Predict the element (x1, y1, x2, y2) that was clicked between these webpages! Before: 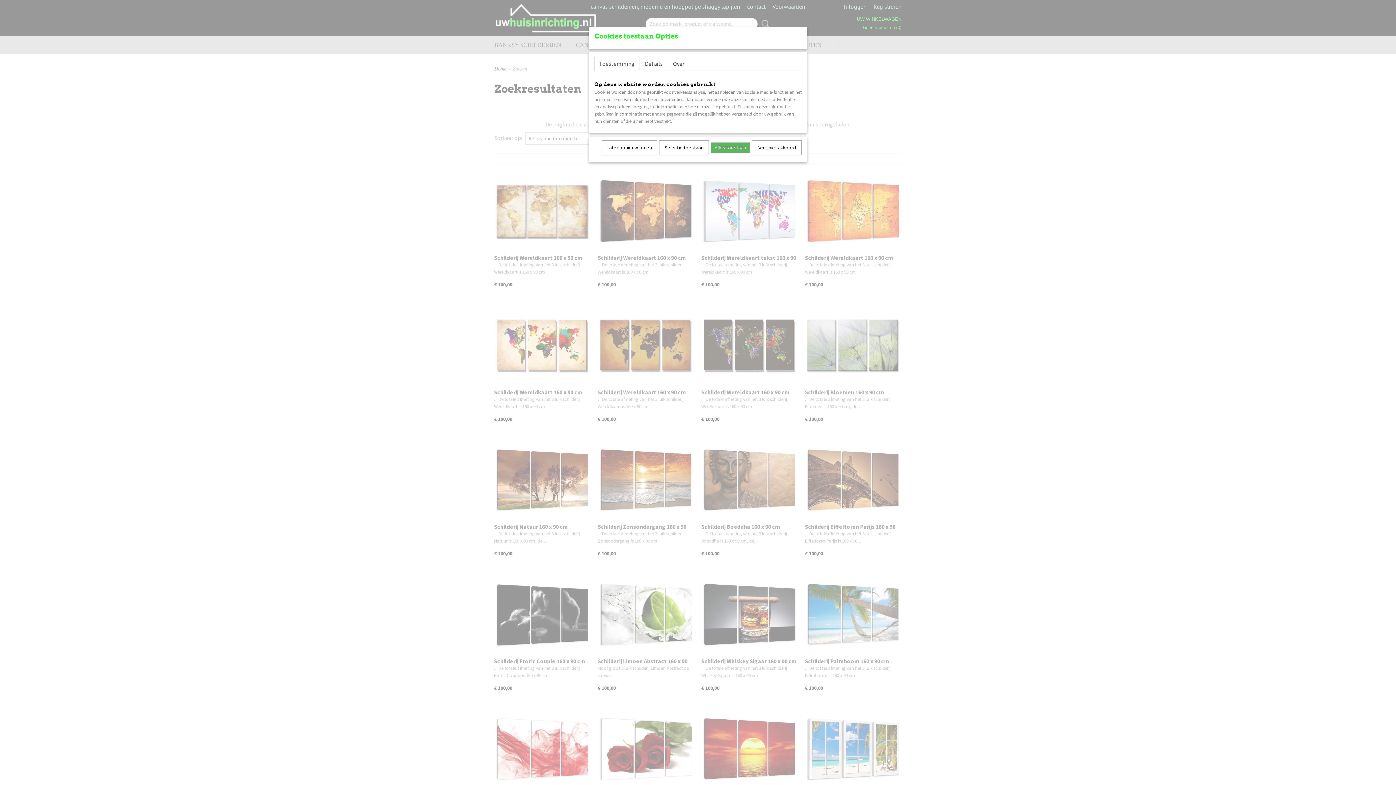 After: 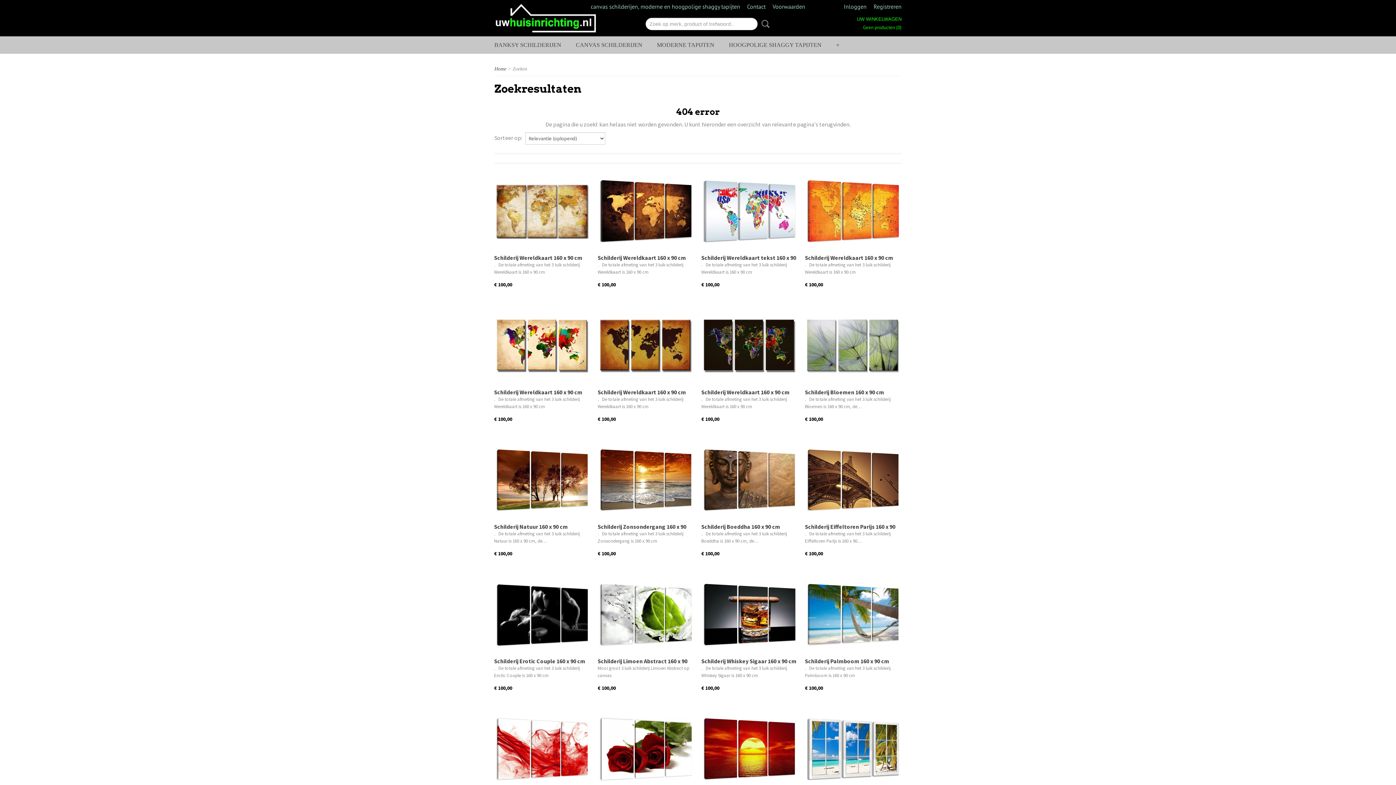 Action: label: Selectie toestaan bbox: (659, 140, 709, 155)